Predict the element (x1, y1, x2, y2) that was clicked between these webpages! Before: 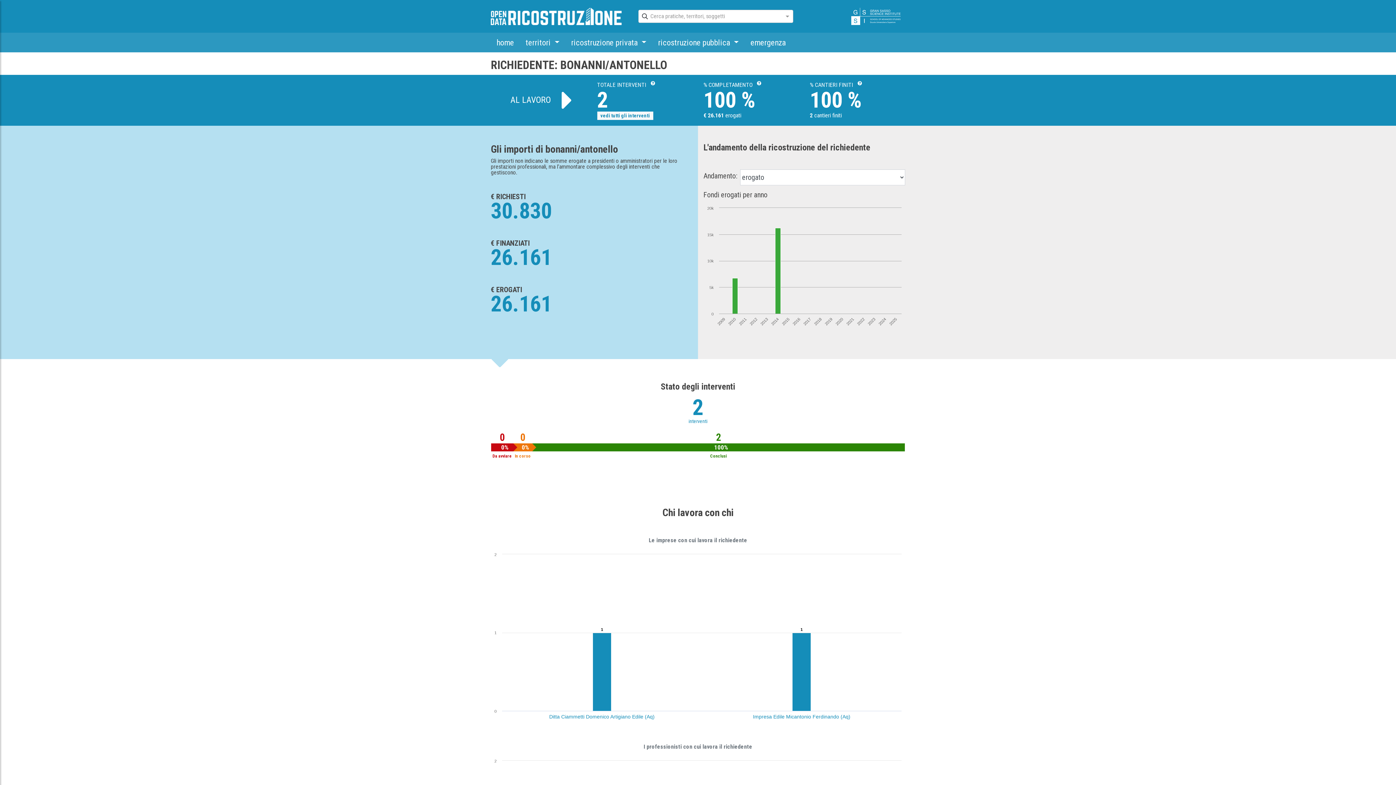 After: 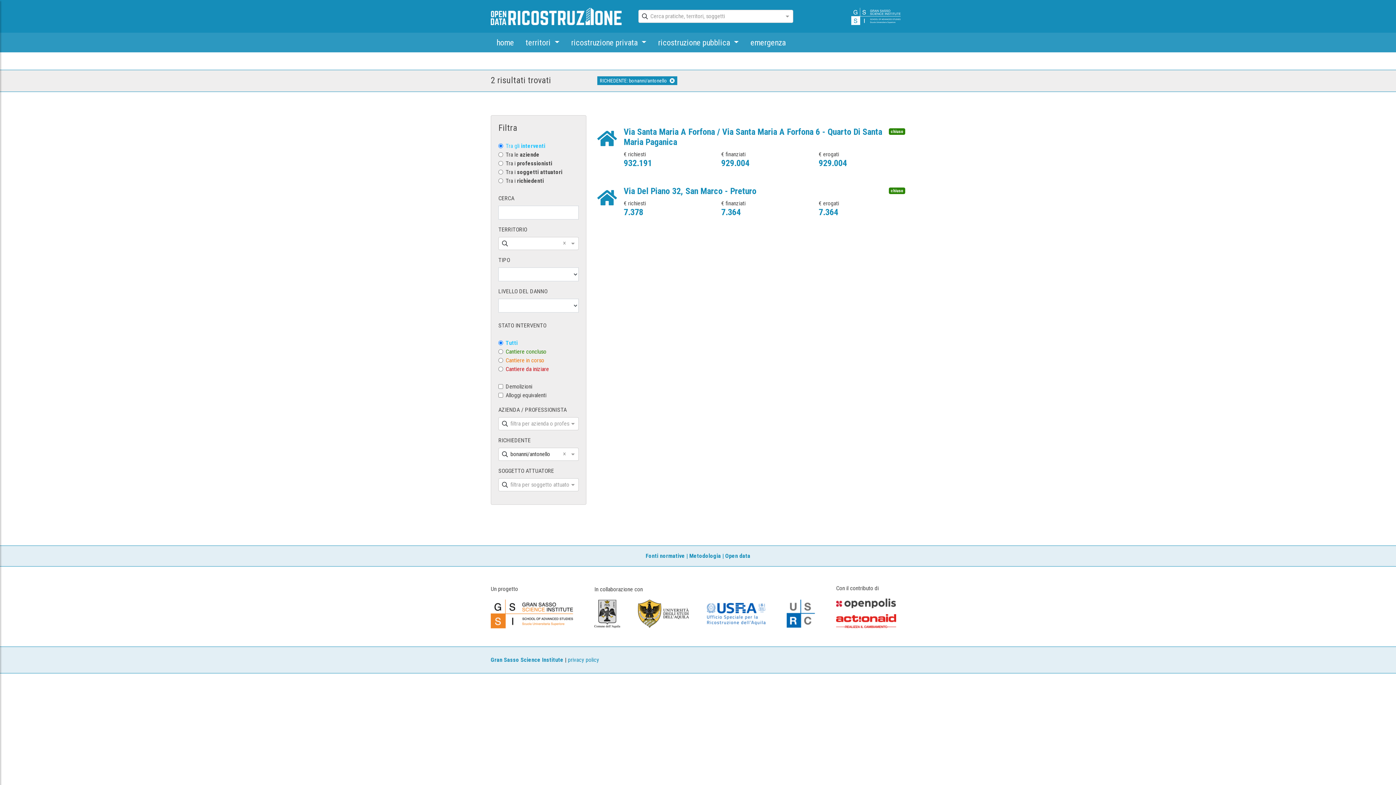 Action: label: 2
interventi bbox: (491, 409, 905, 424)